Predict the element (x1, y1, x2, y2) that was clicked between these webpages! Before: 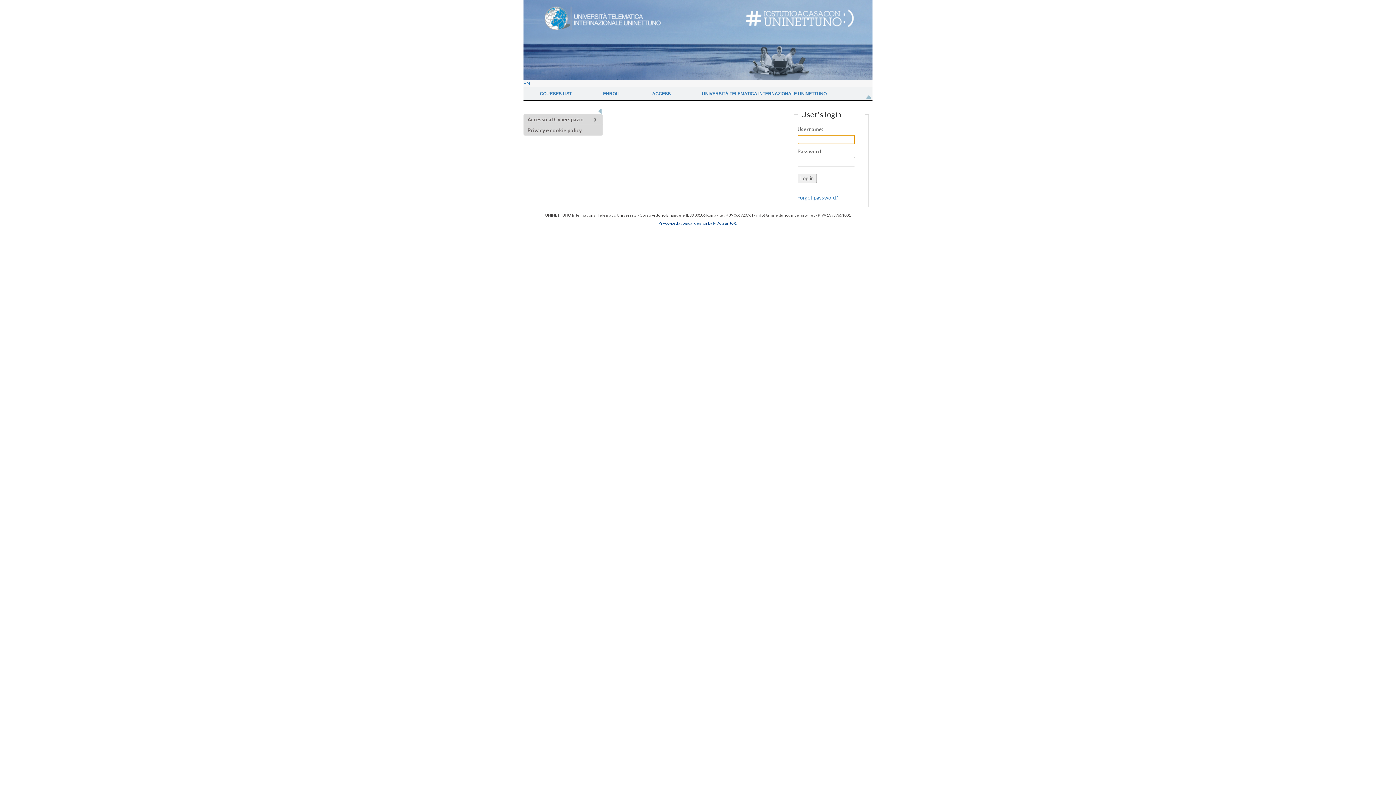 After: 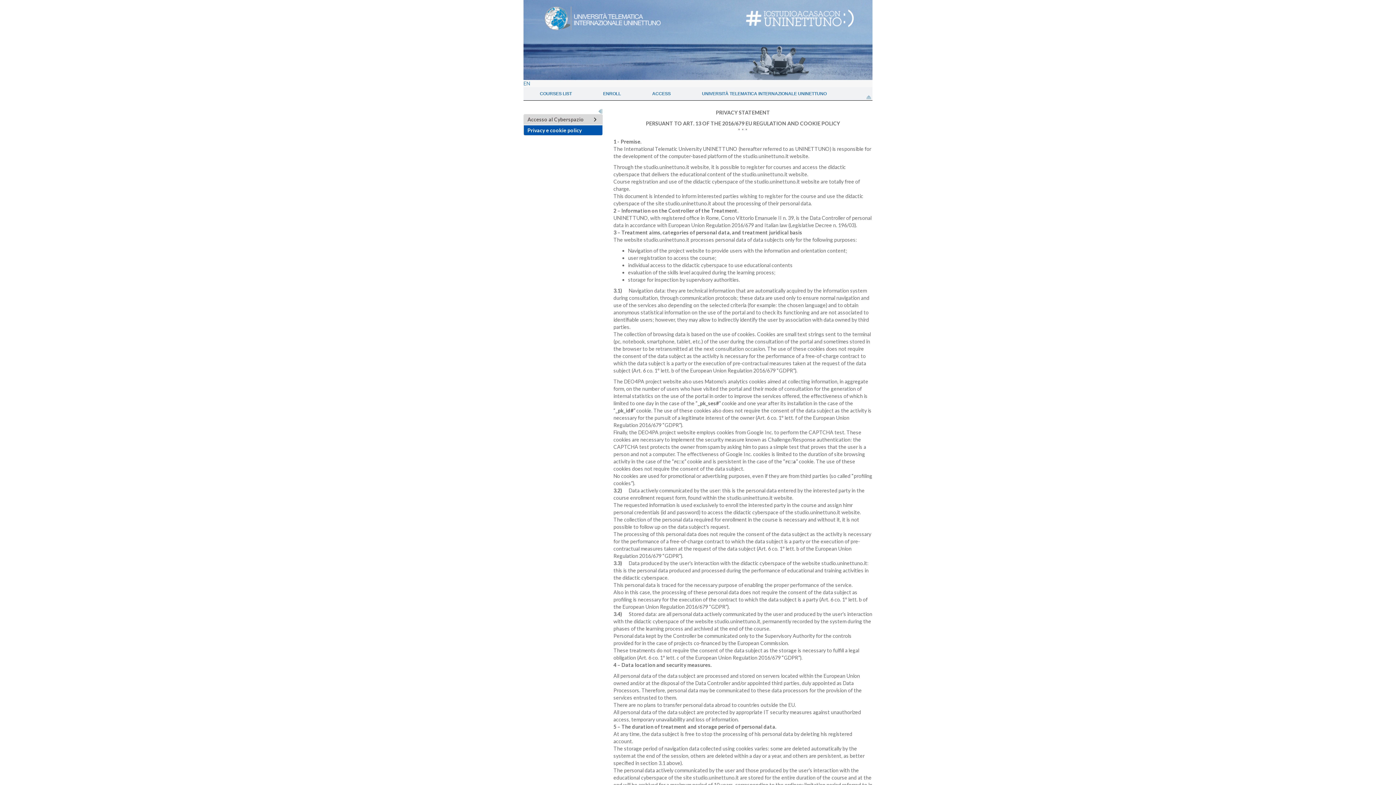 Action: label: Privacy e cookie policy bbox: (524, 127, 581, 133)